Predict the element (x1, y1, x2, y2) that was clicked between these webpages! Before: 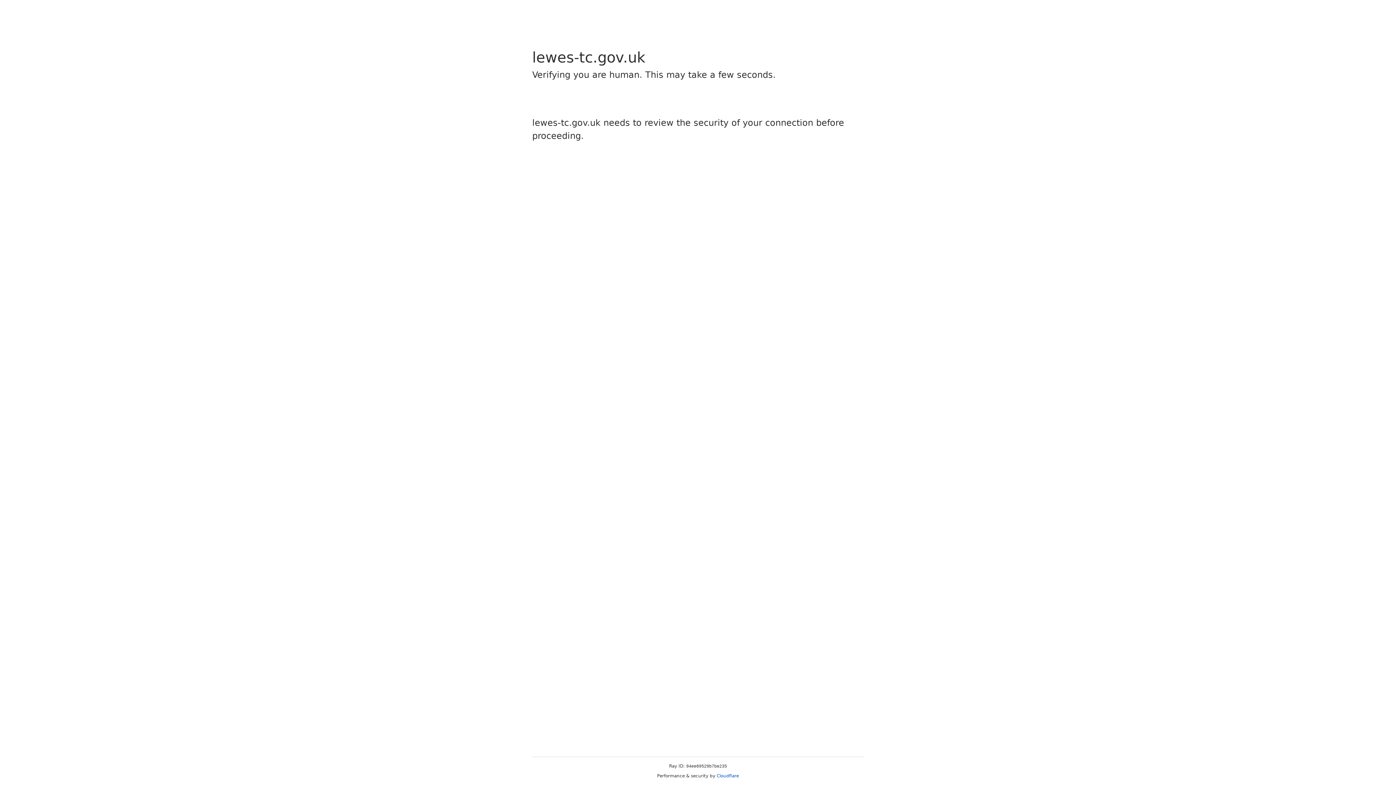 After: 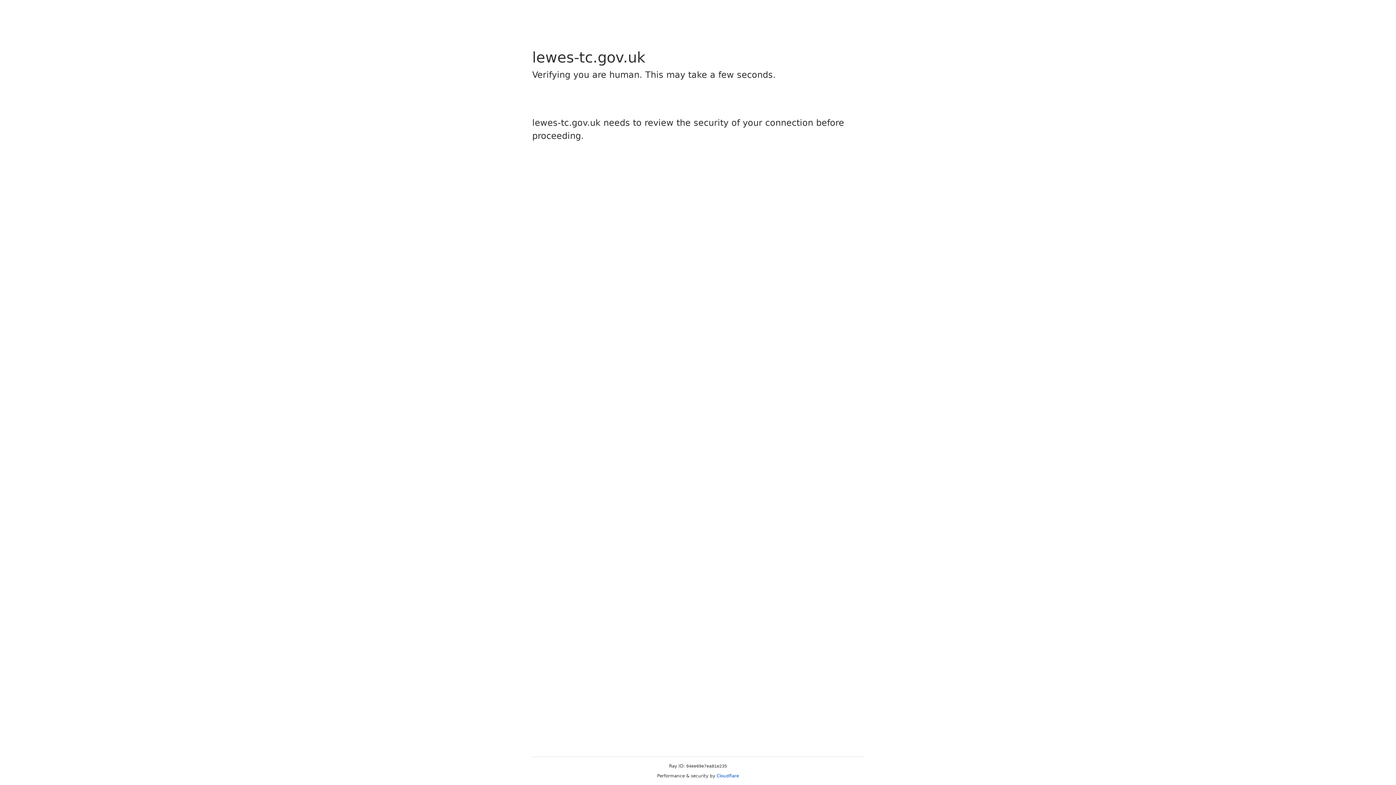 Action: bbox: (716, 773, 739, 778) label: Cloudflare